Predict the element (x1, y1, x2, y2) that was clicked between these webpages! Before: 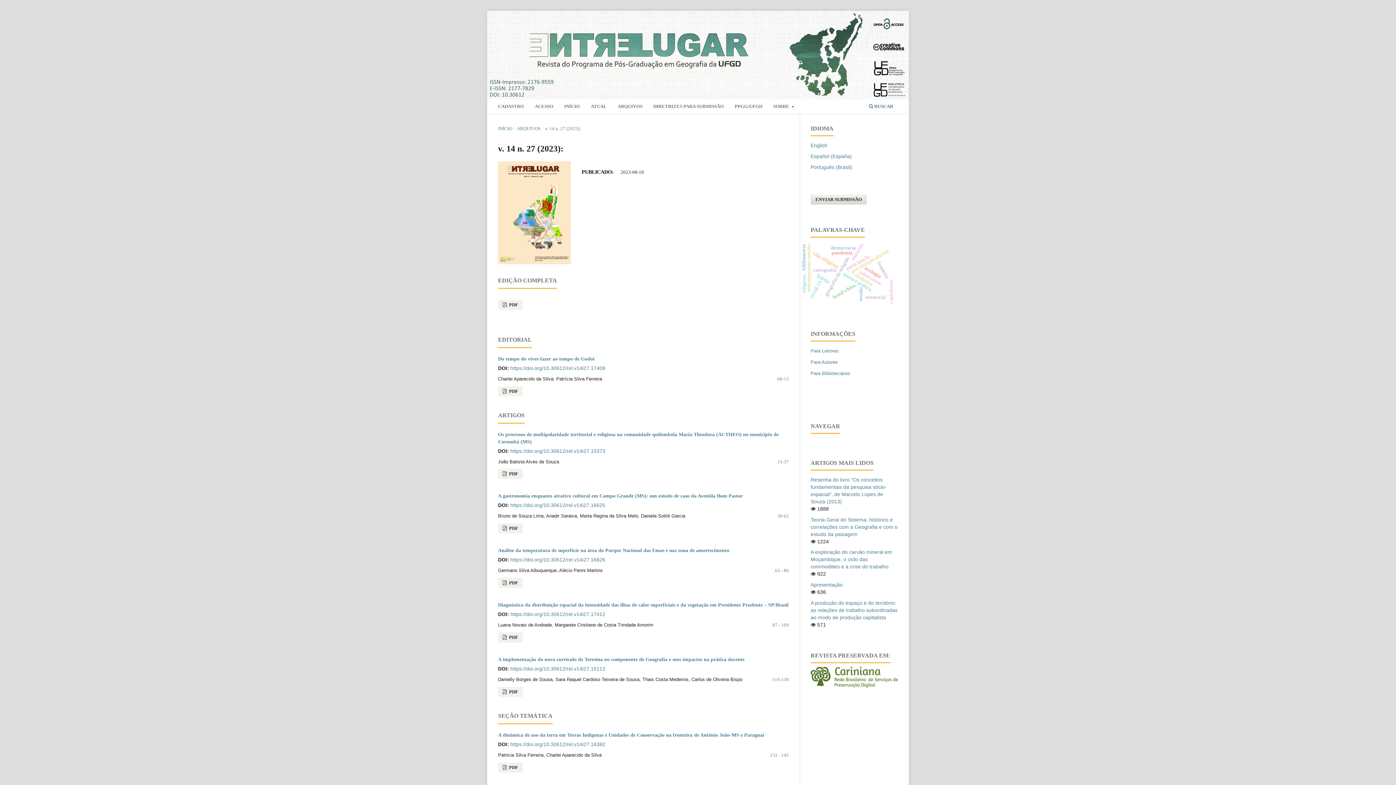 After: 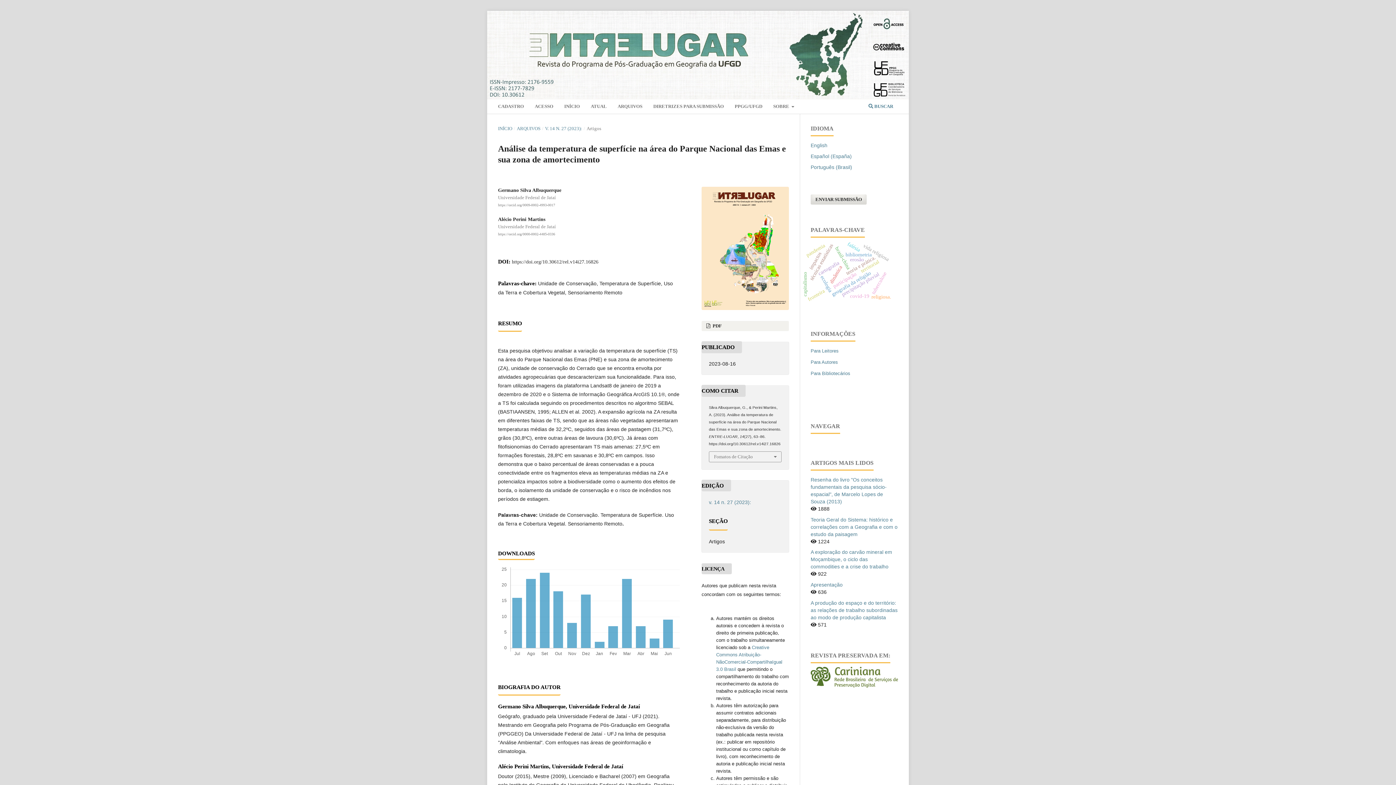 Action: label: https://doi.org/10.30612/rel.v14i27.16826 bbox: (510, 557, 605, 563)